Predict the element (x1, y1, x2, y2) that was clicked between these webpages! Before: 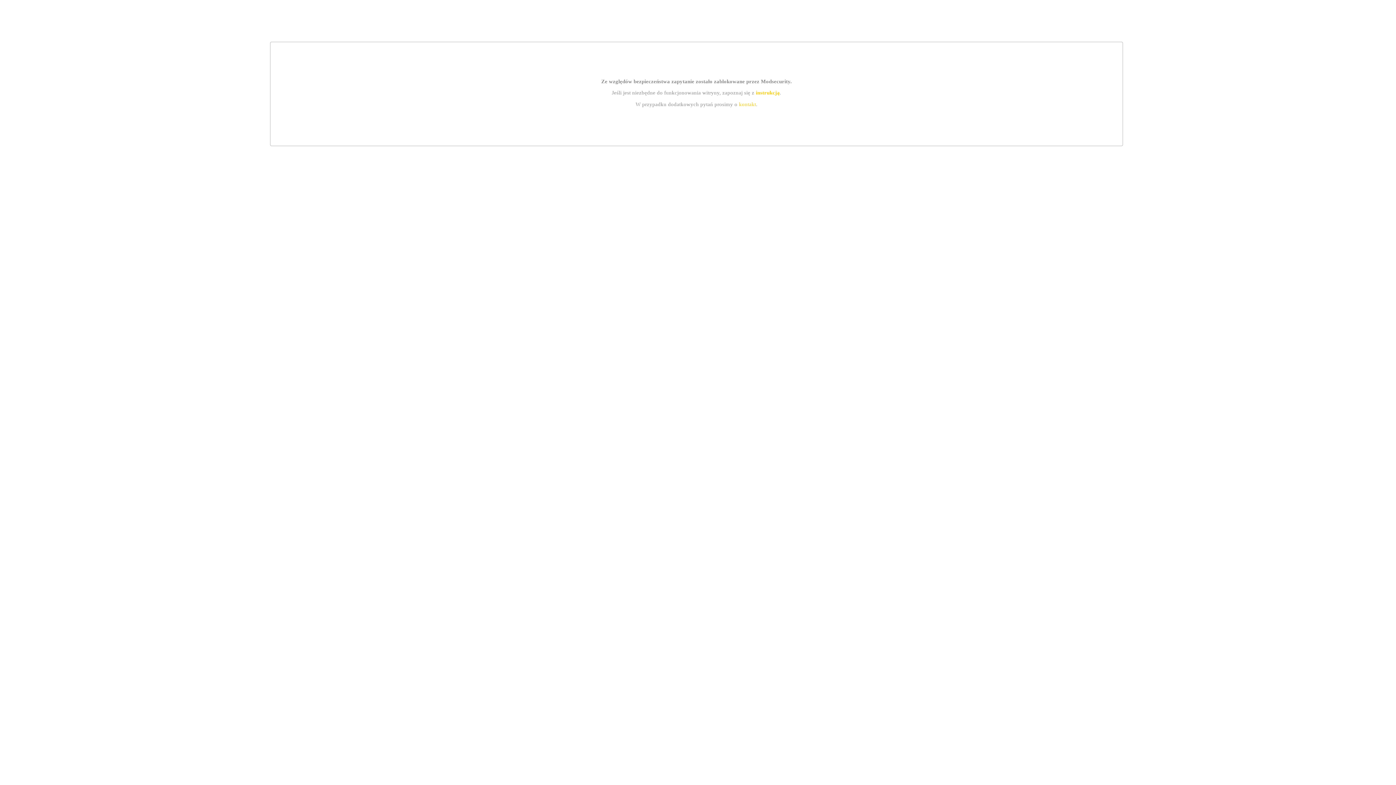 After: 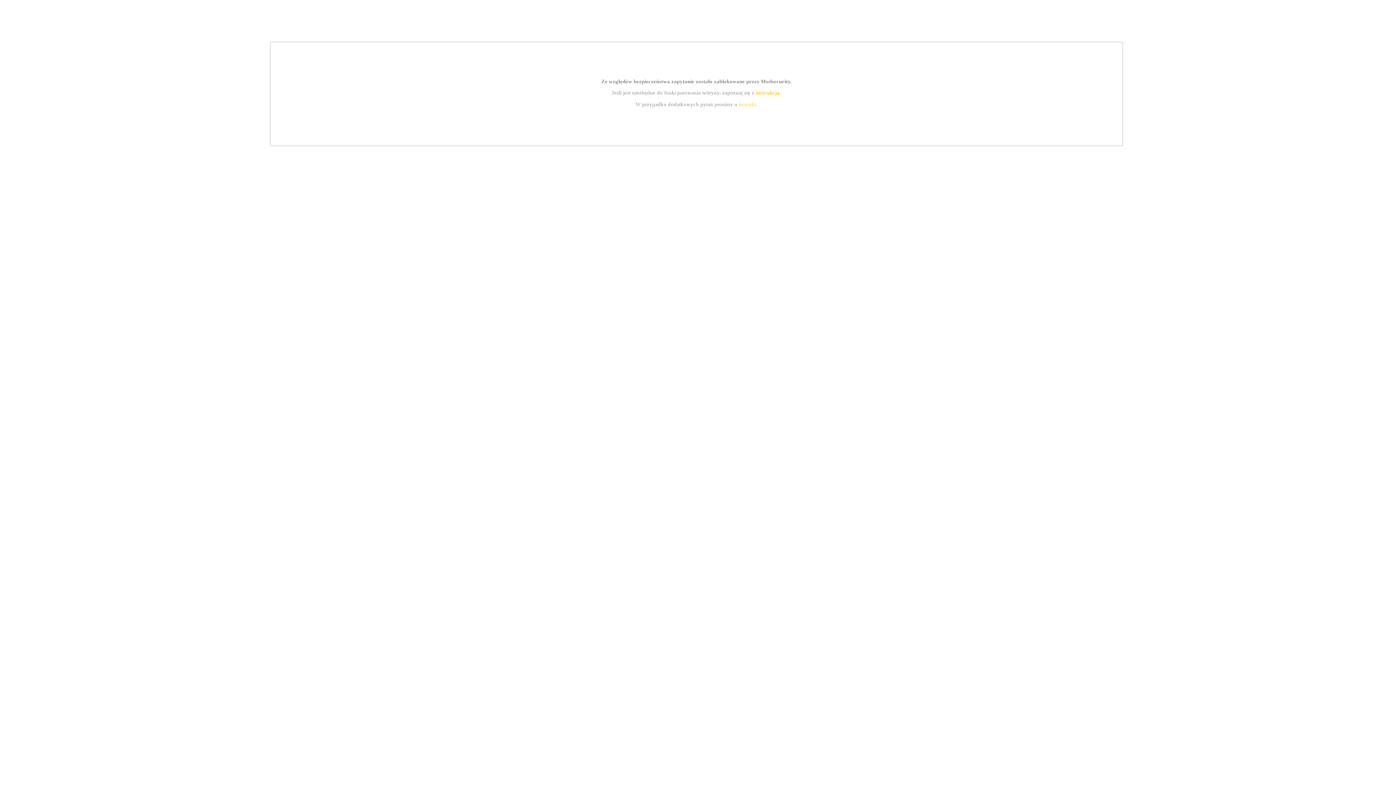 Action: label: kontakt bbox: (739, 101, 756, 107)